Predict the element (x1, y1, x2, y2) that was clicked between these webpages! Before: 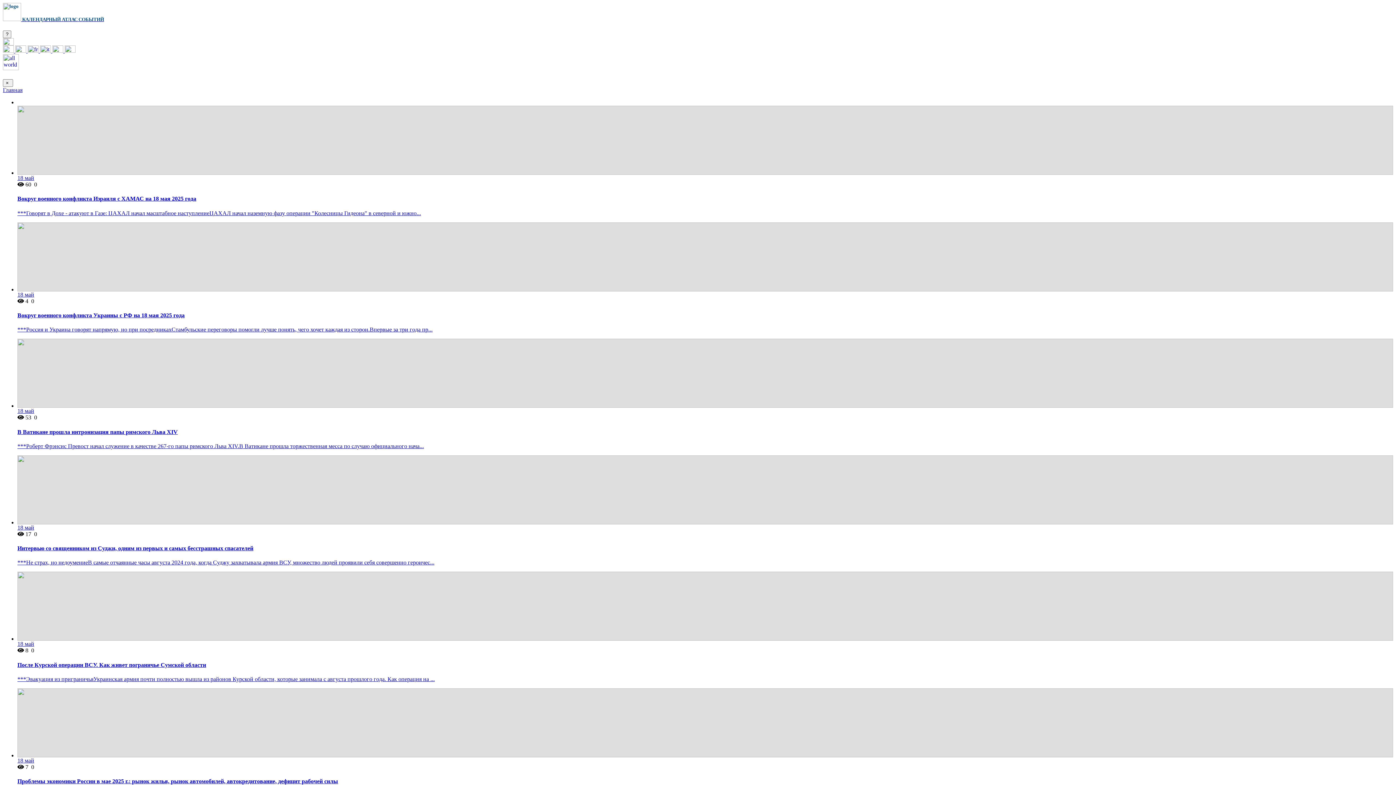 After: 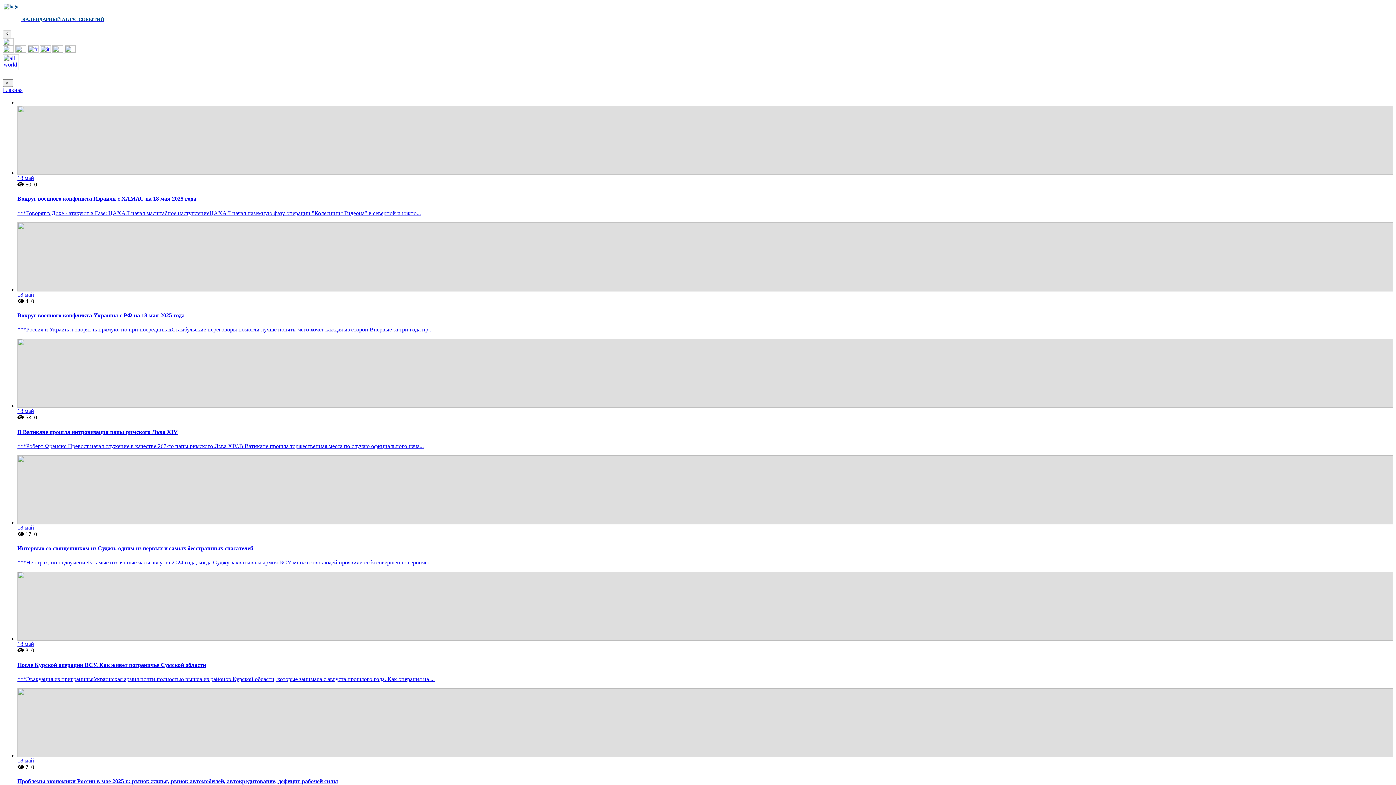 Action: label:  4  bbox: (17, 298, 29, 304)